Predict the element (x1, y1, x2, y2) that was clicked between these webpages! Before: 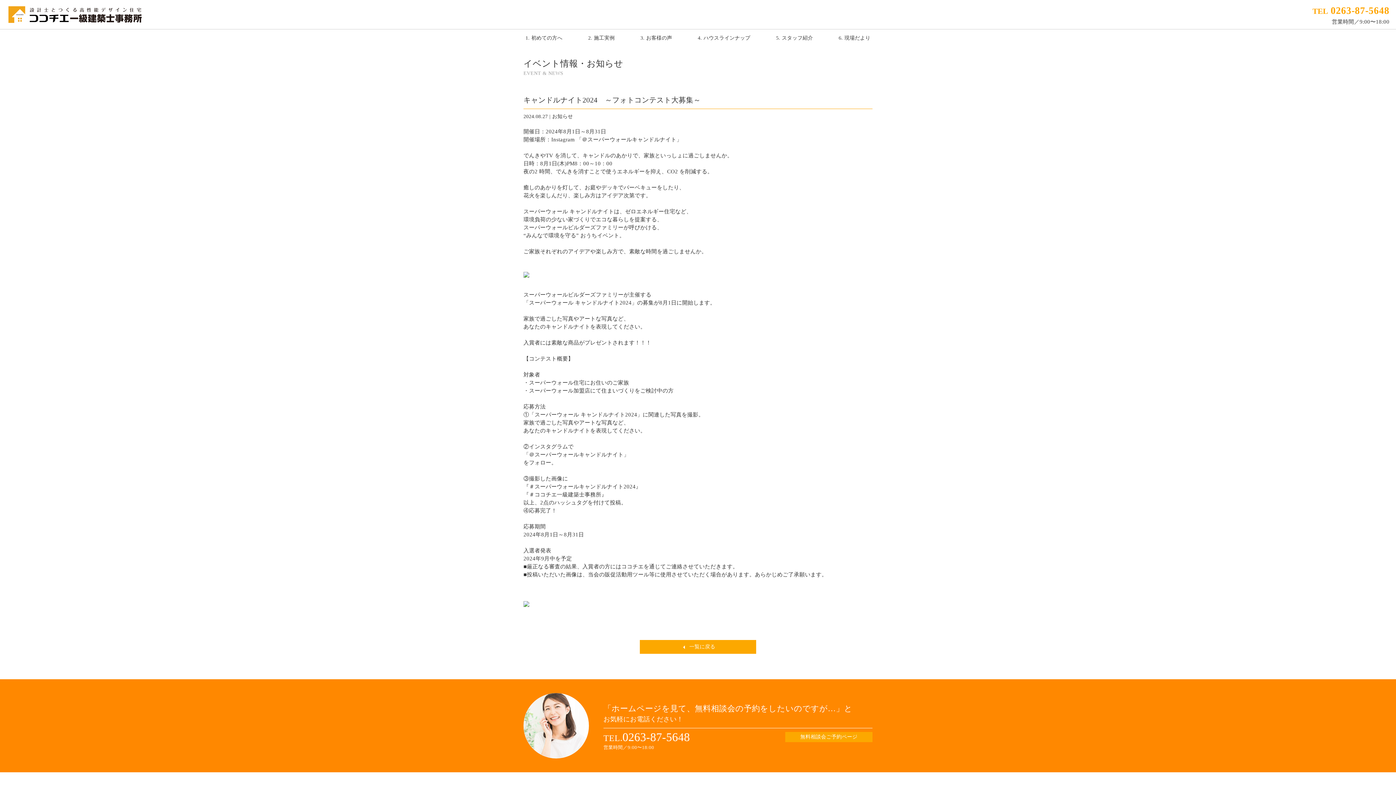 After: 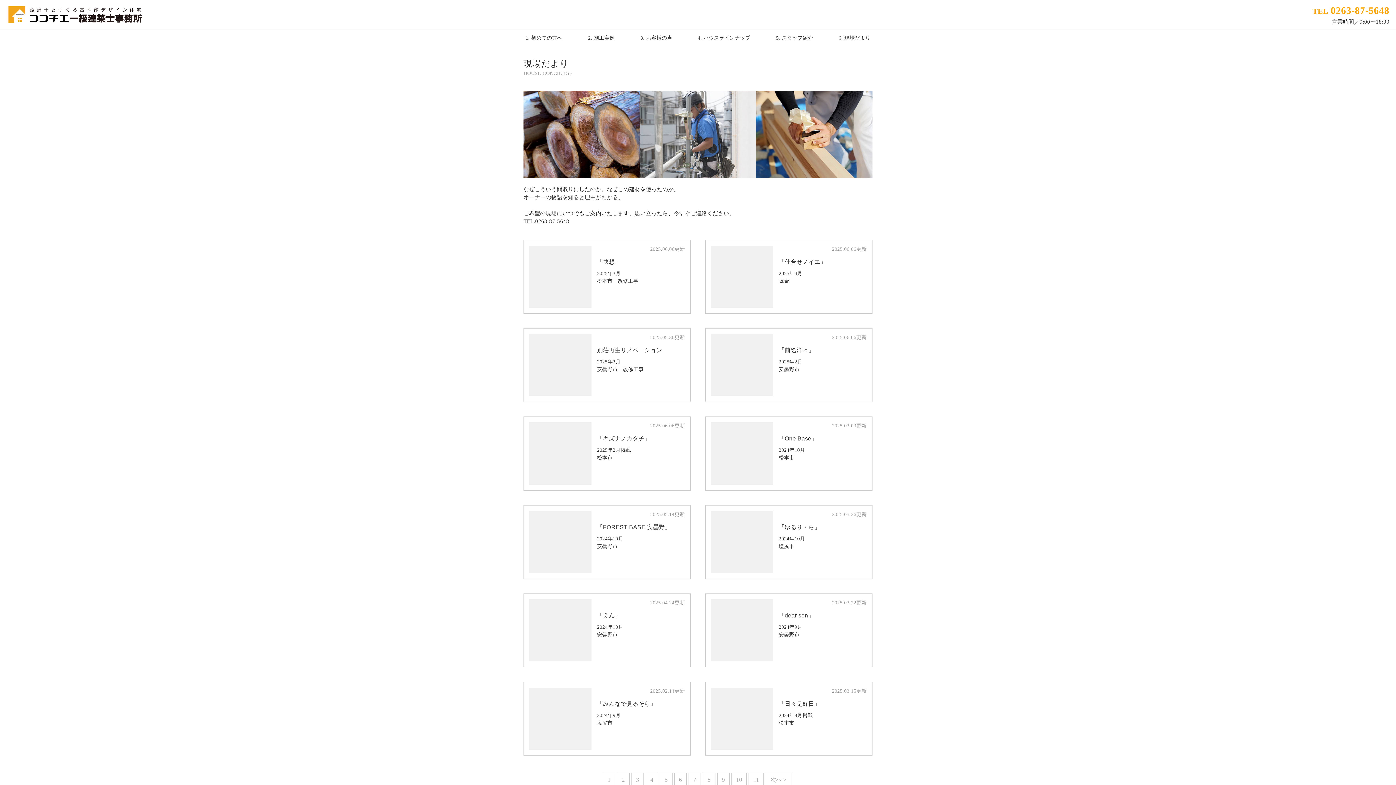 Action: bbox: (836, 33, 872, 43) label: 6. 現場だより